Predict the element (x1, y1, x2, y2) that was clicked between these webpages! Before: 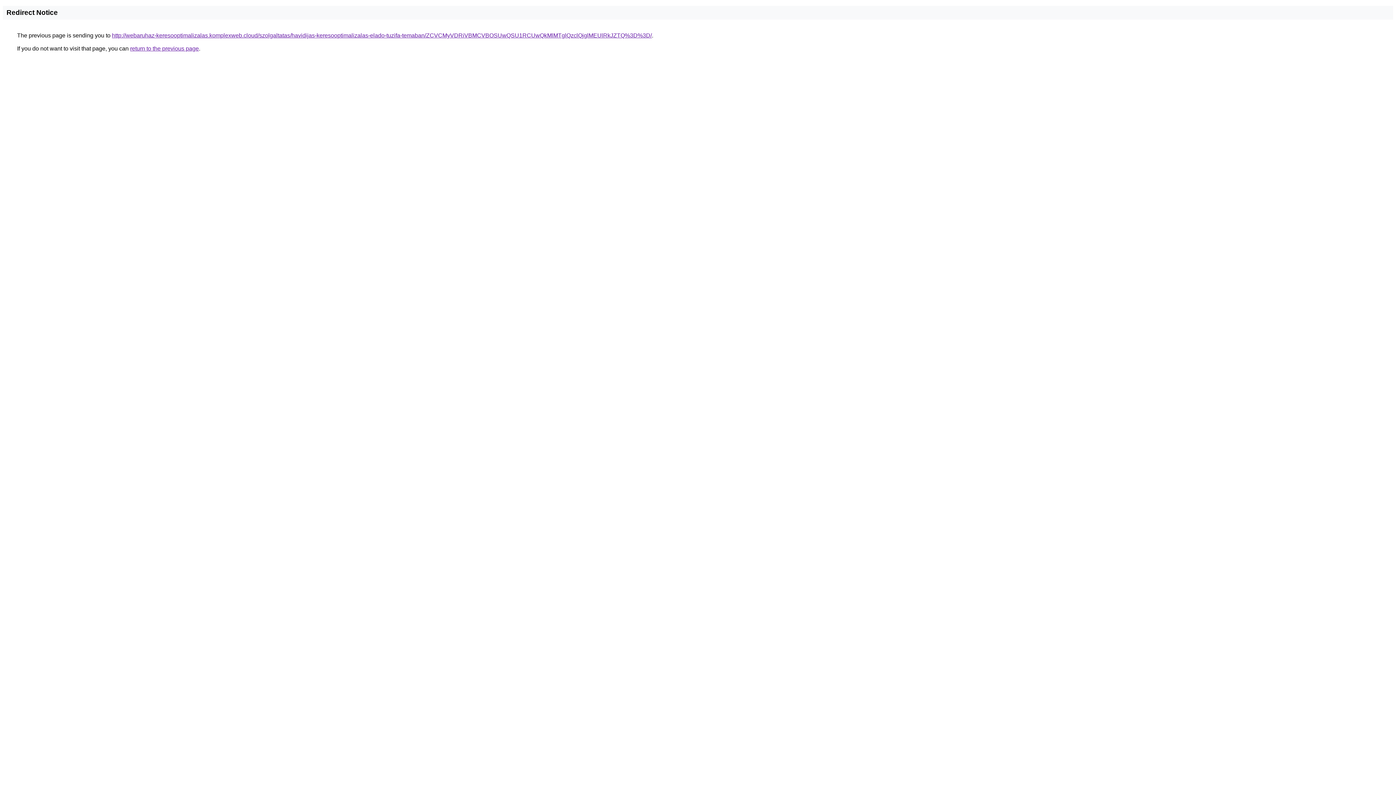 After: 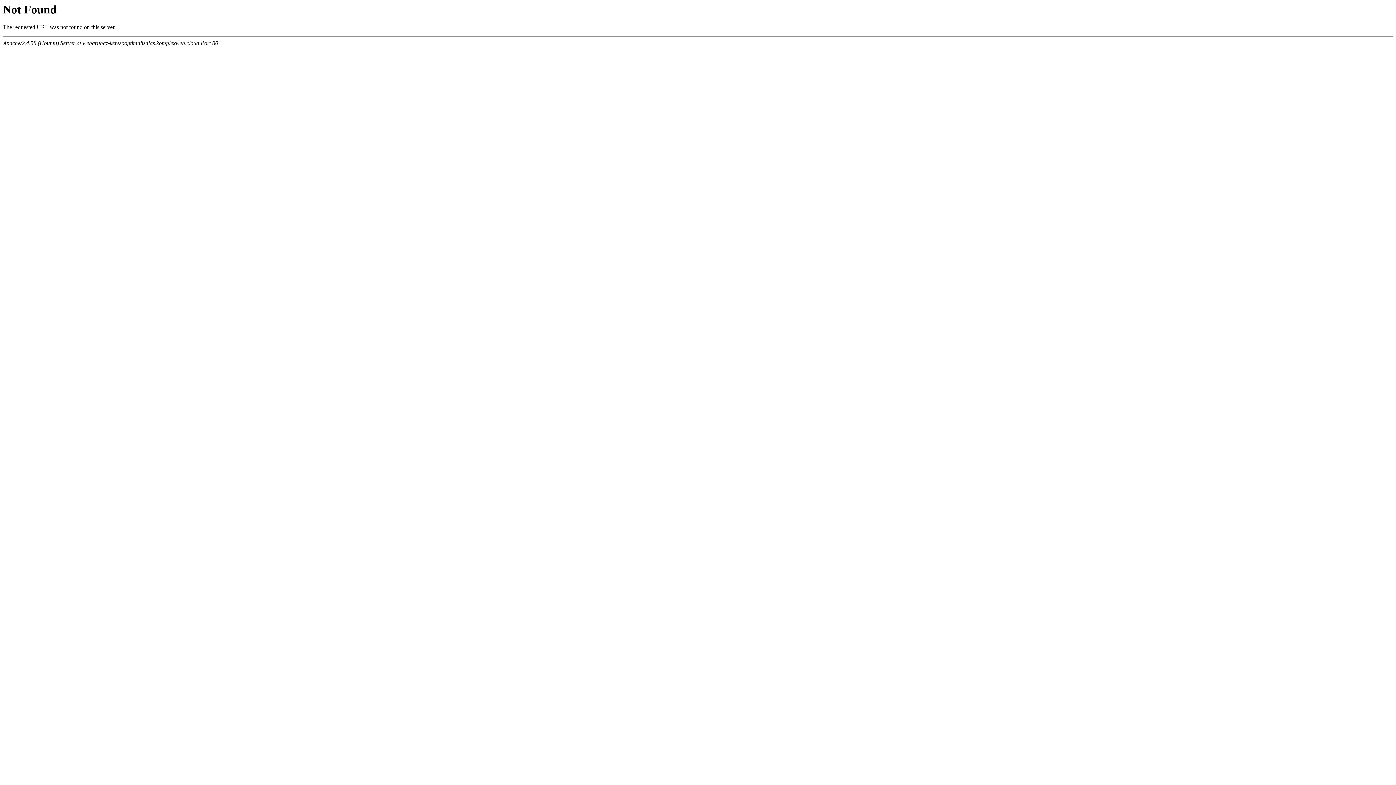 Action: label: http://webaruhaz-keresooptimalizalas.komplexweb.cloud/szolgaltatas/havidijas-keresooptimalizalas-elado-tuzifa-temaban/ZCVCMyVDRiVBMCVBOSUwQSU1RCUwQkMlMTglQzclQjglMEUlRkJZTQ%3D%3D/ bbox: (112, 32, 652, 38)